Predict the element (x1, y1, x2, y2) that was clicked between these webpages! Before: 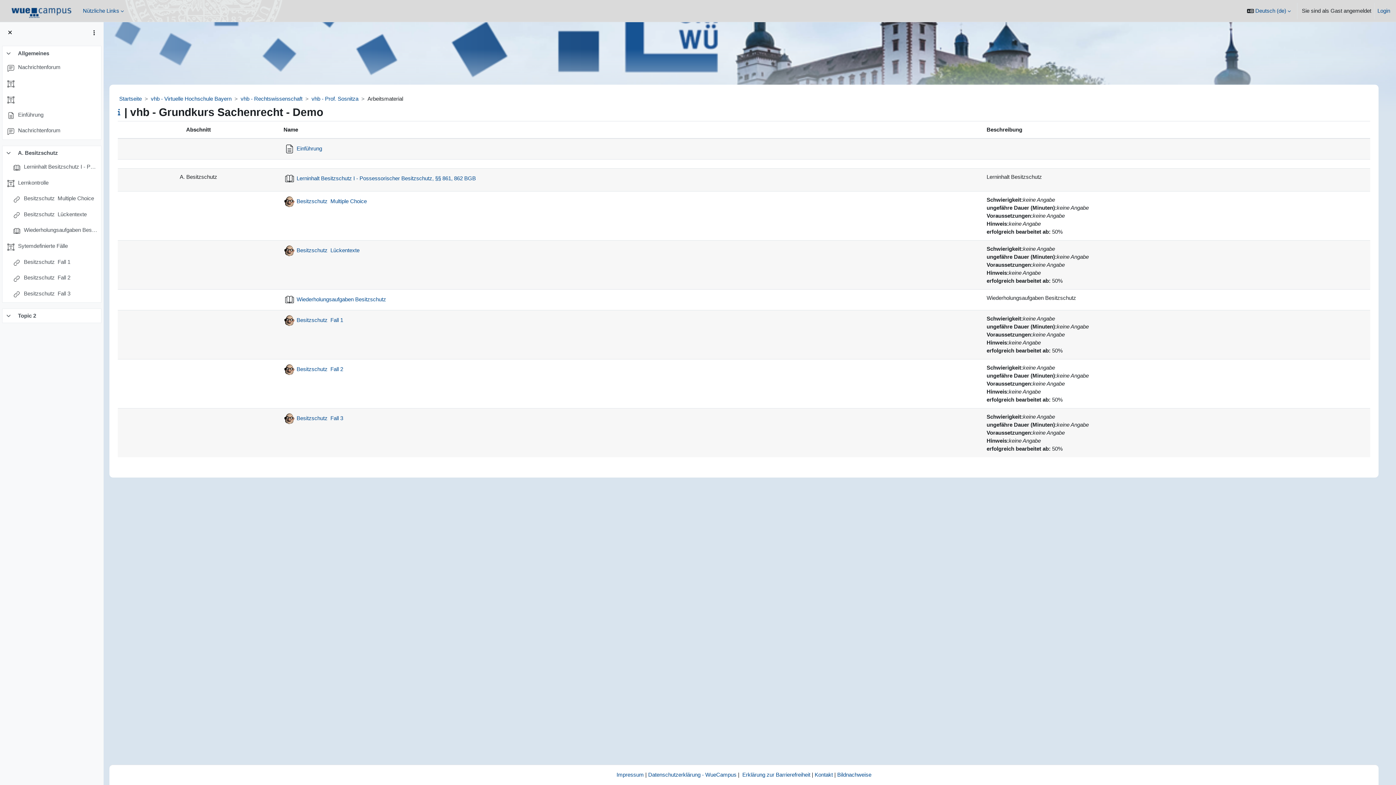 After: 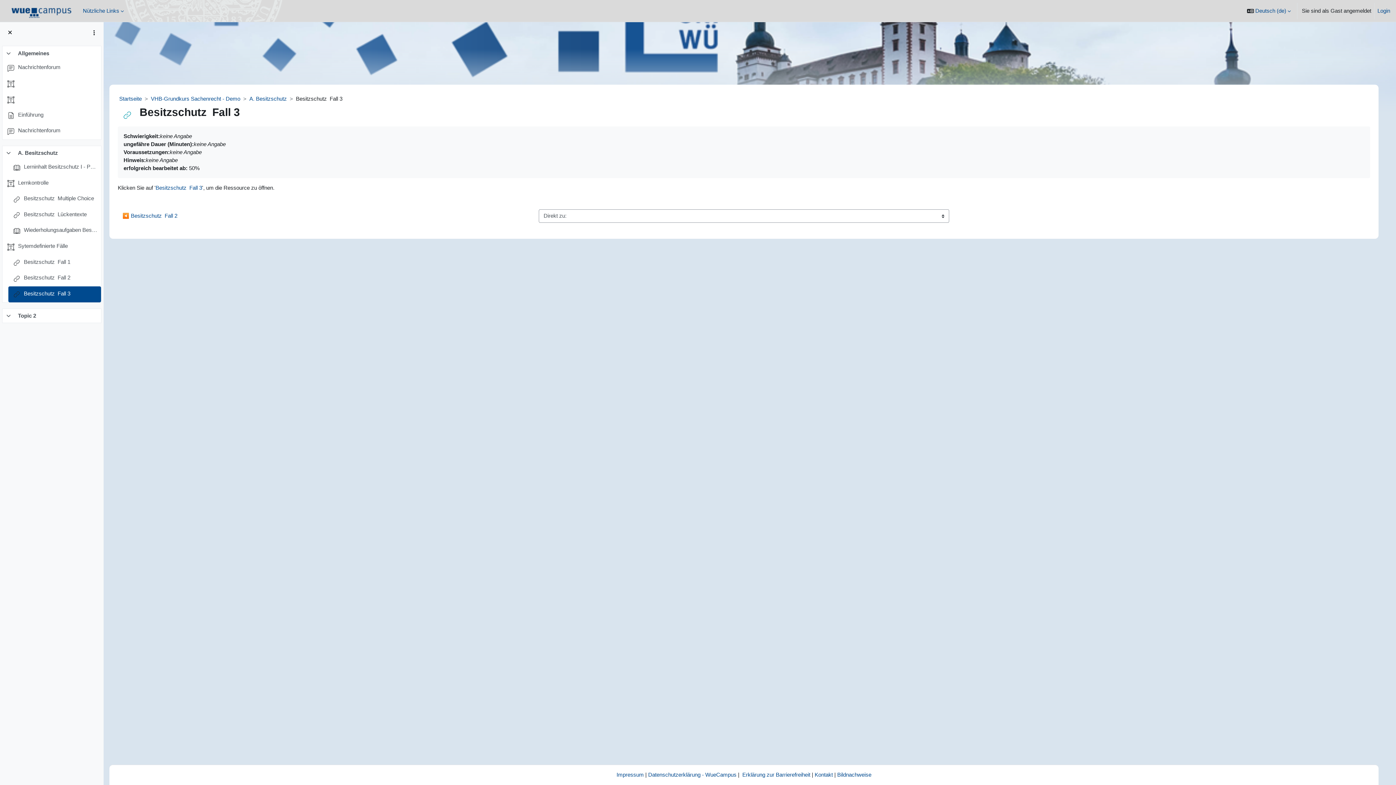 Action: bbox: (283, 415, 343, 421) label:  Besitzschutz ­ Fall 3